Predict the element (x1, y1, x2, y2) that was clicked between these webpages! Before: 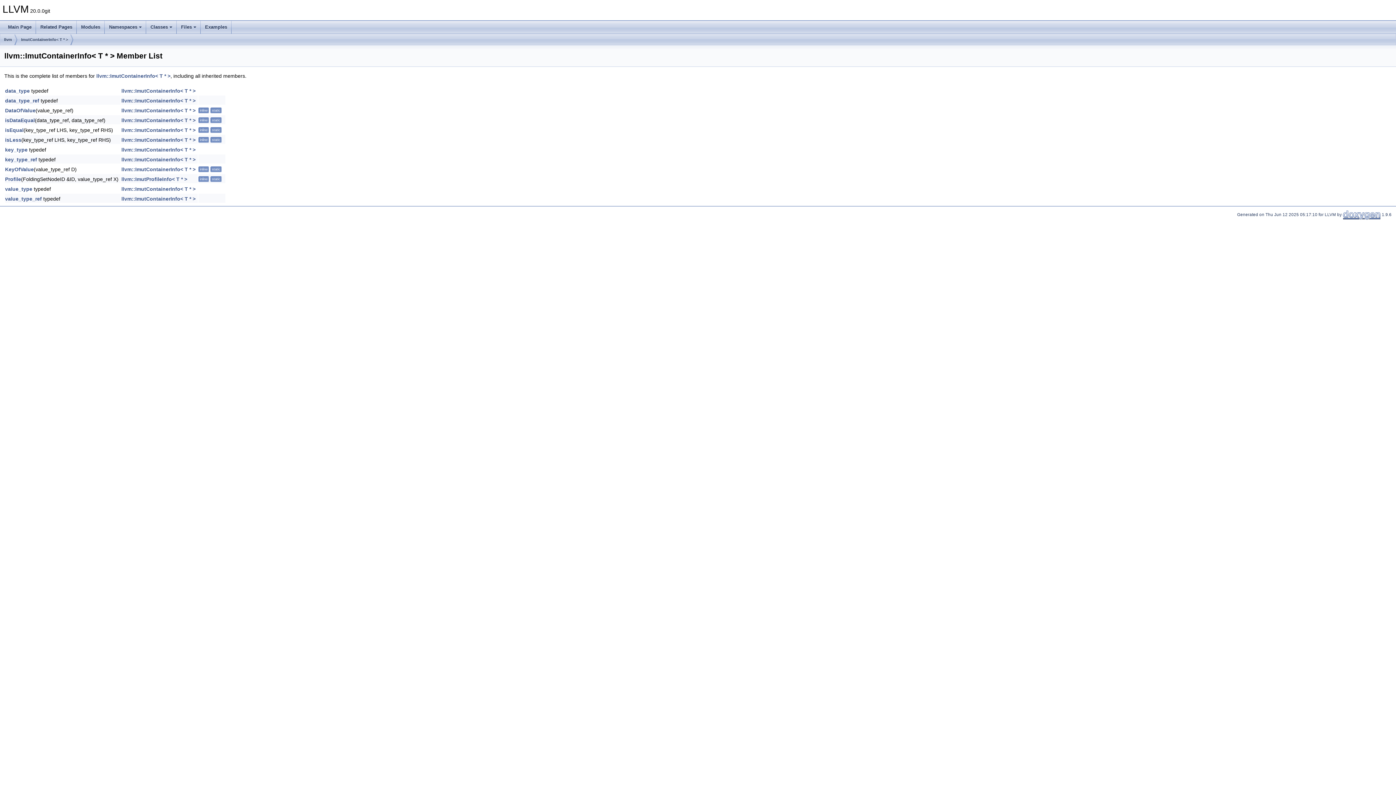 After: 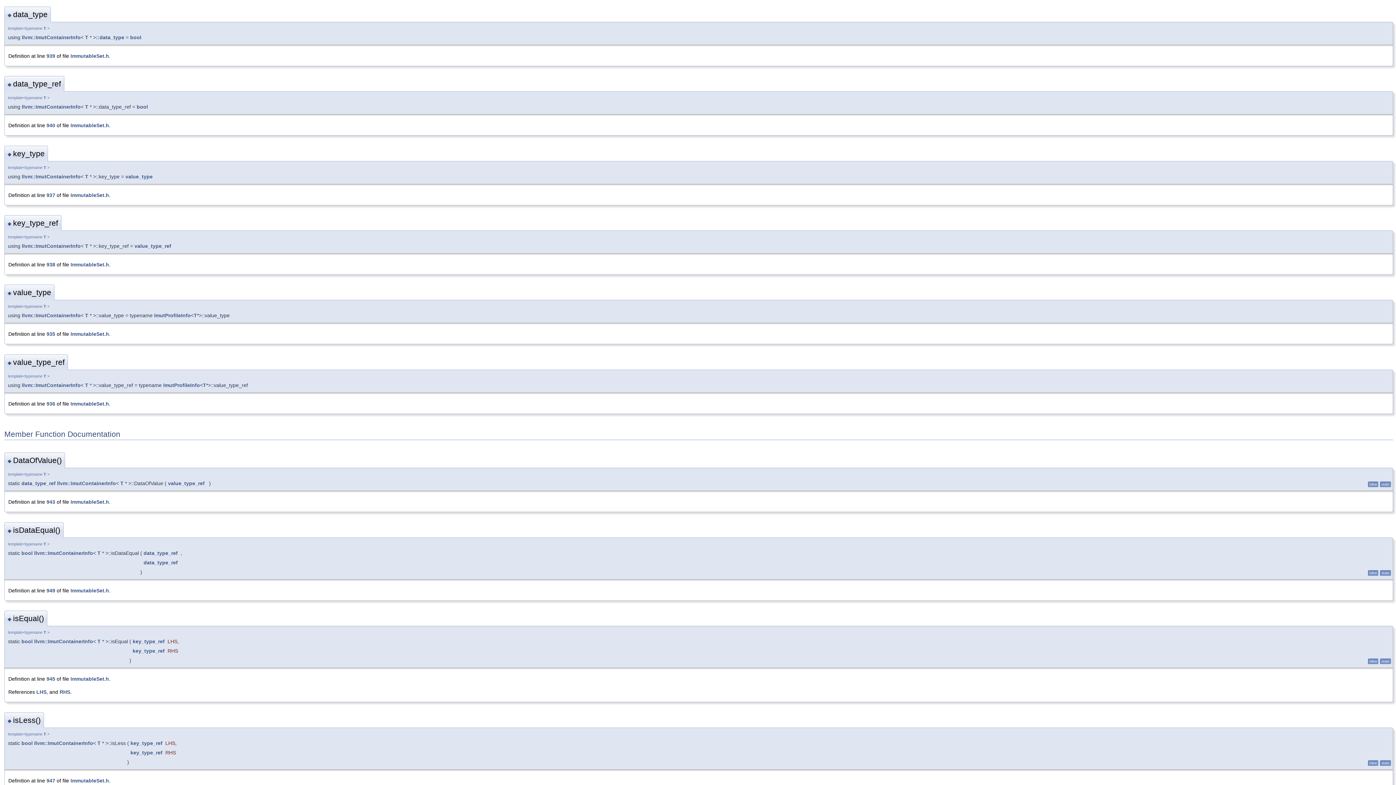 Action: bbox: (5, 88, 29, 93) label: data_type